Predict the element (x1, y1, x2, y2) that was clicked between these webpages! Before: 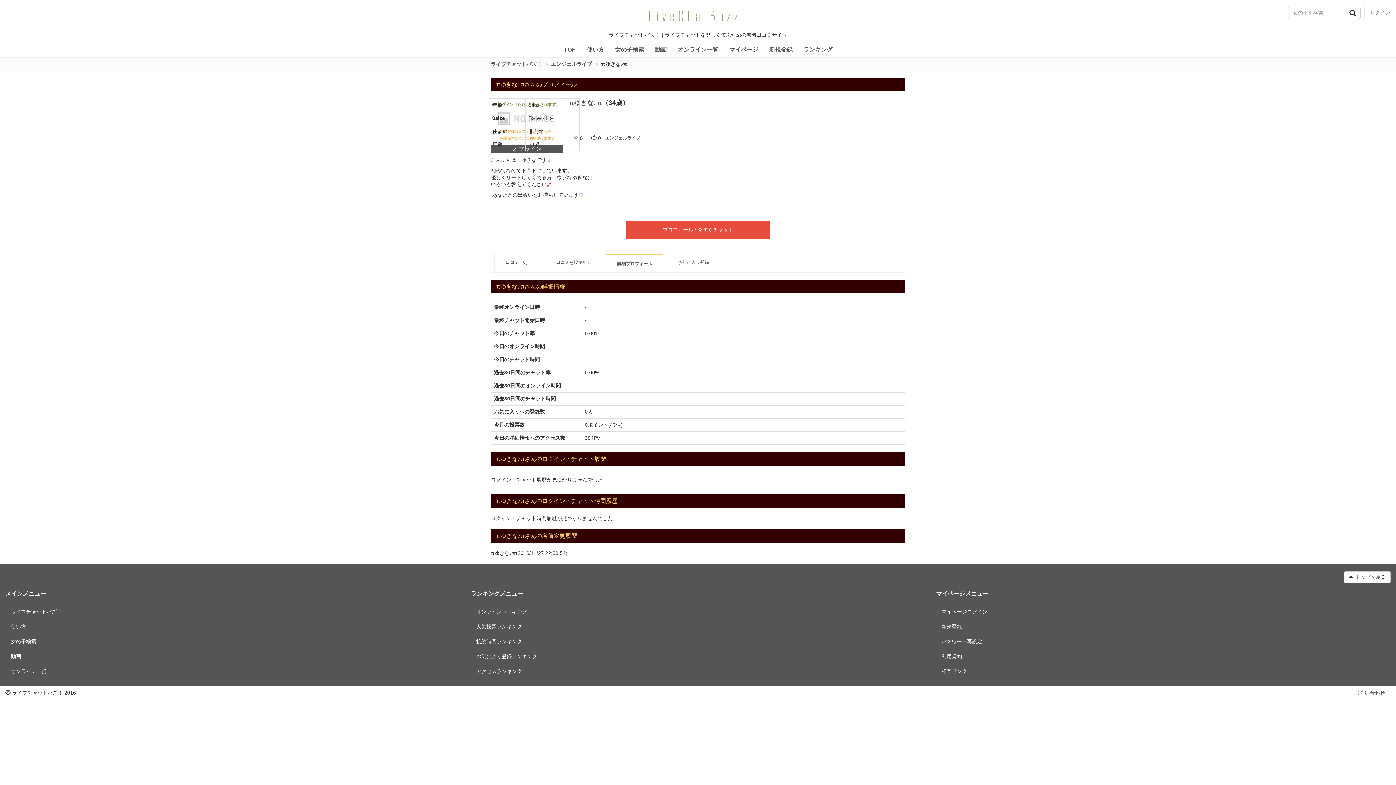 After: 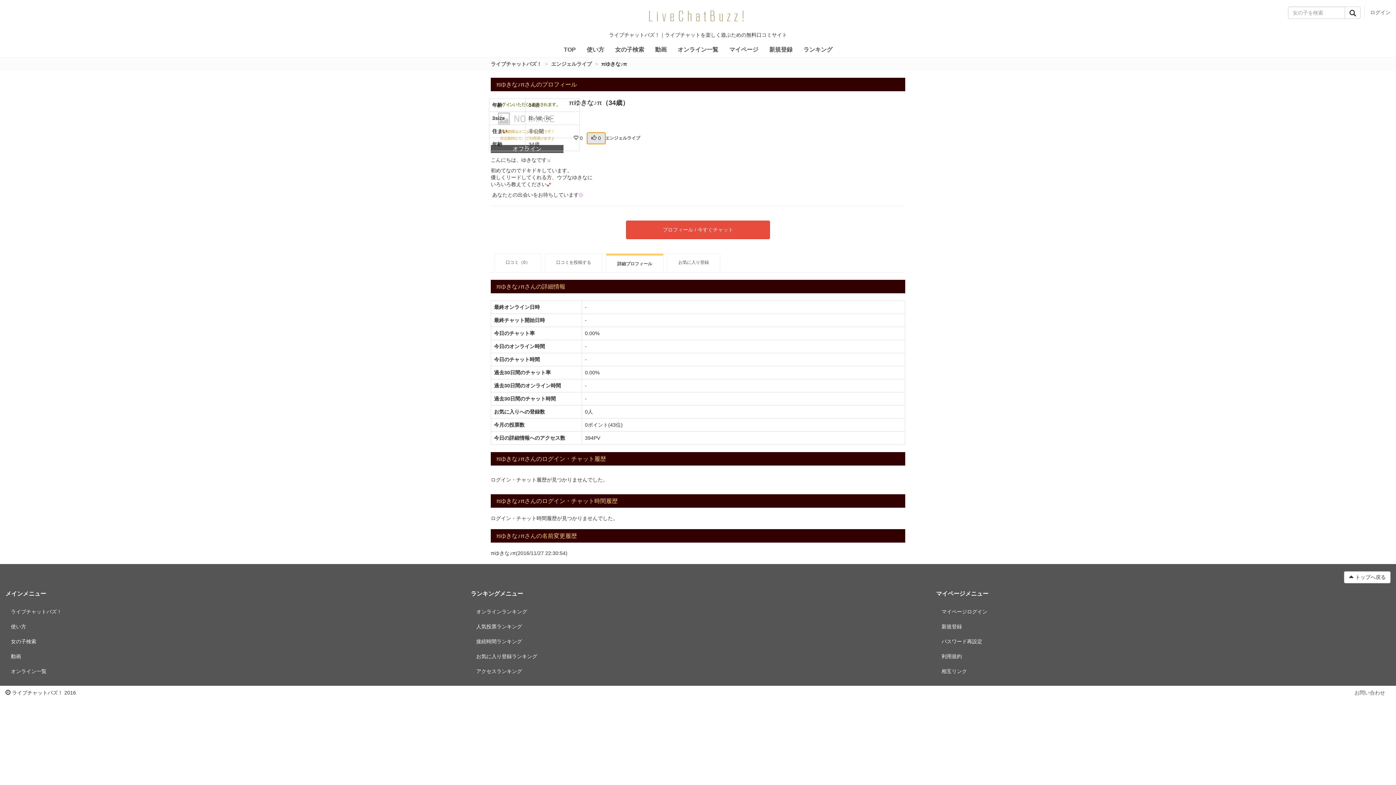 Action: bbox: (587, 132, 605, 144) label:  0